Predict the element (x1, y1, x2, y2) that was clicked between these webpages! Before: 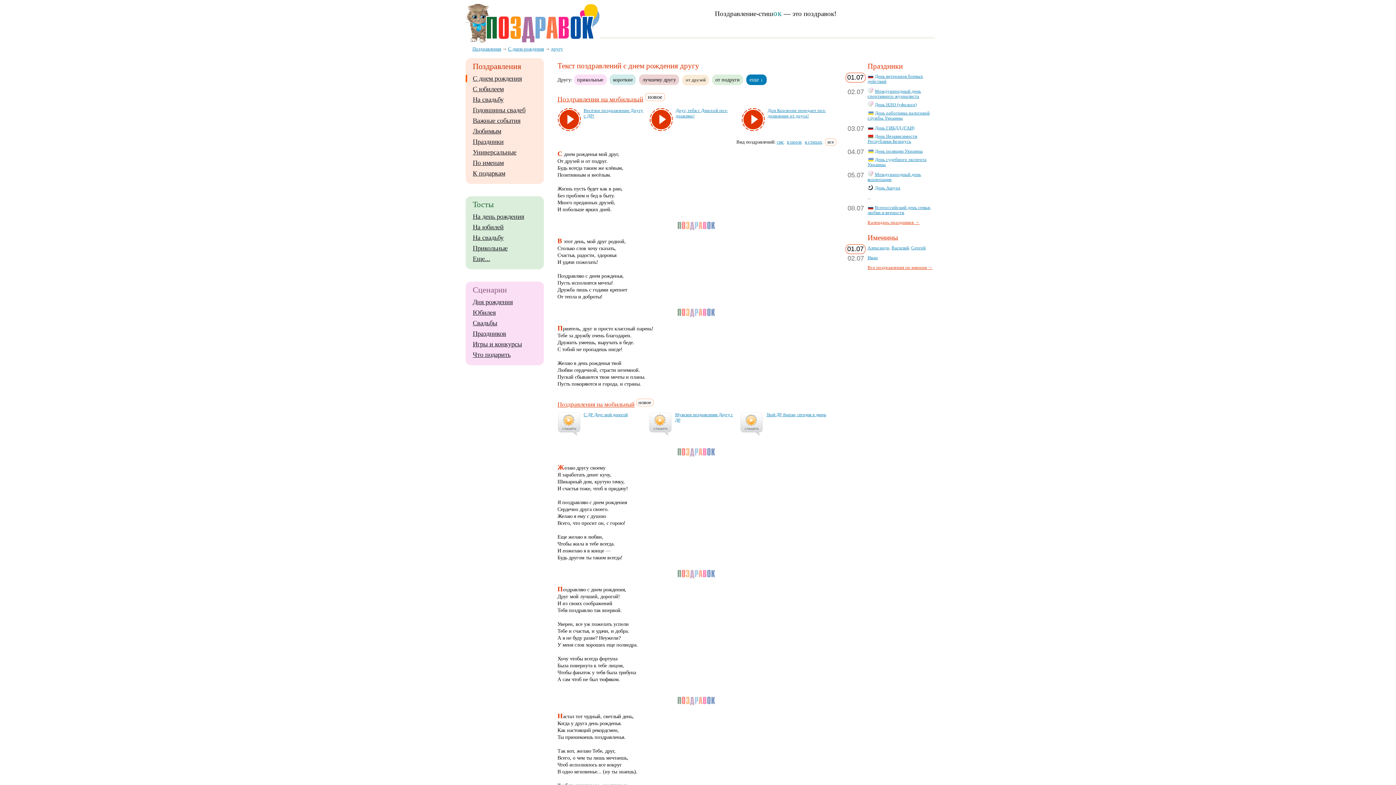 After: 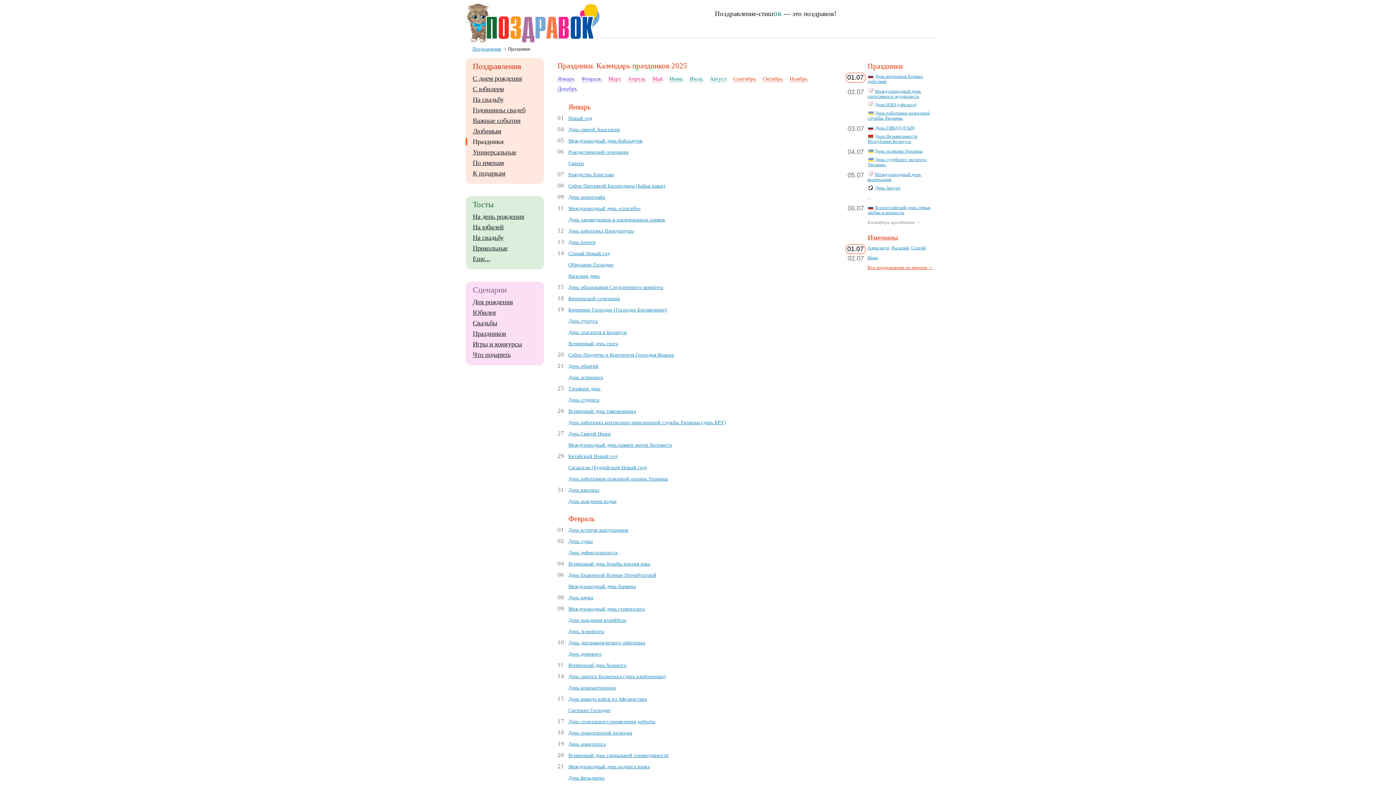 Action: label: Праздники bbox: (472, 138, 503, 145)